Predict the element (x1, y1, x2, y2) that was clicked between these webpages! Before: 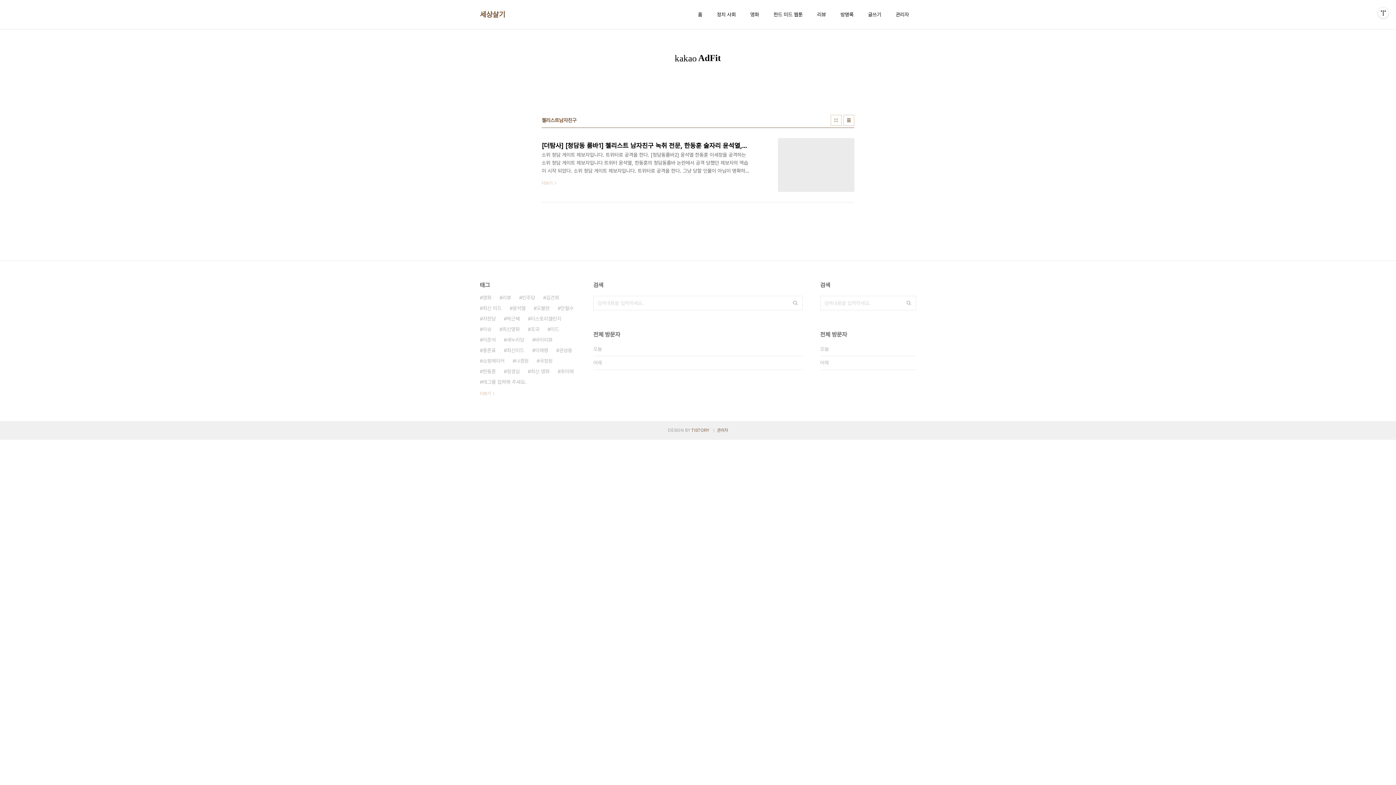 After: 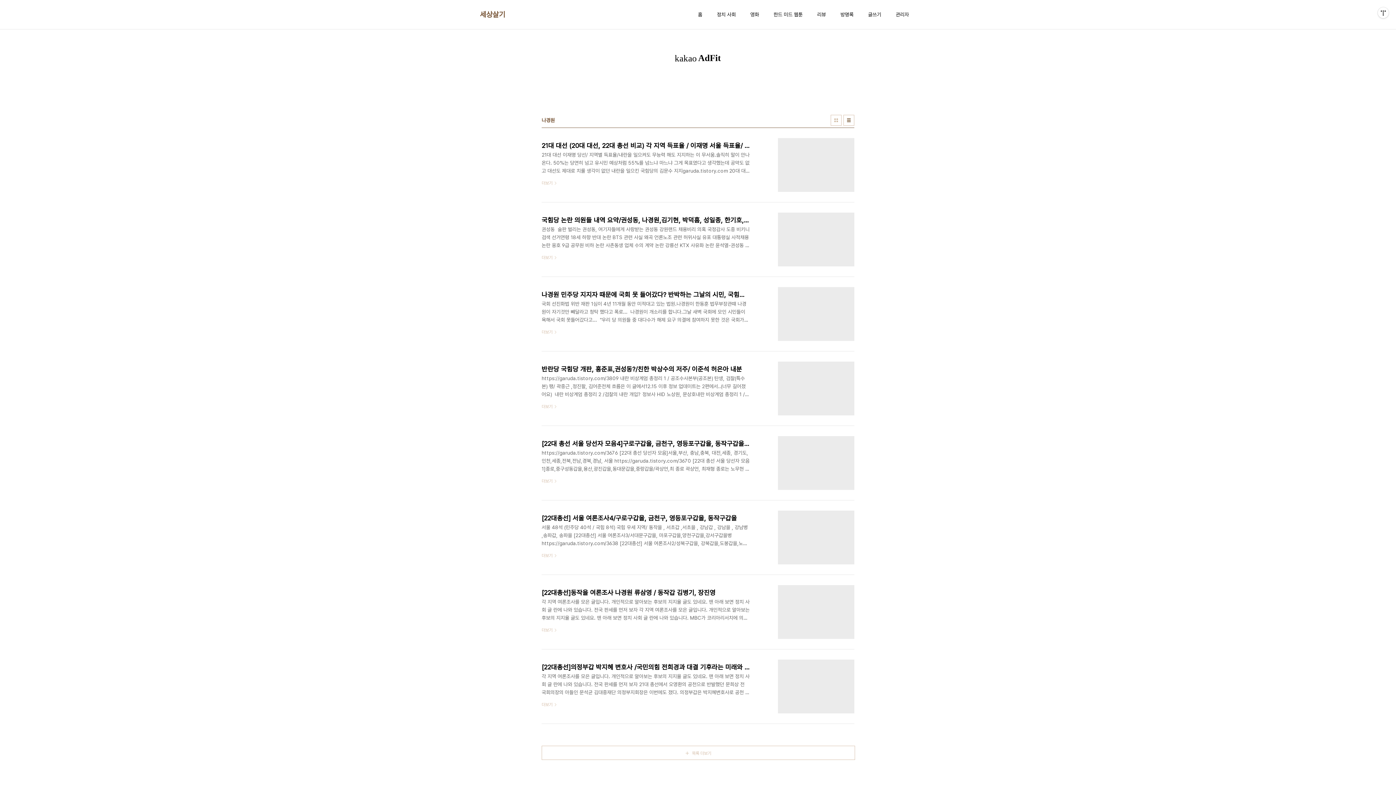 Action: label: 나경원 bbox: (512, 356, 528, 366)